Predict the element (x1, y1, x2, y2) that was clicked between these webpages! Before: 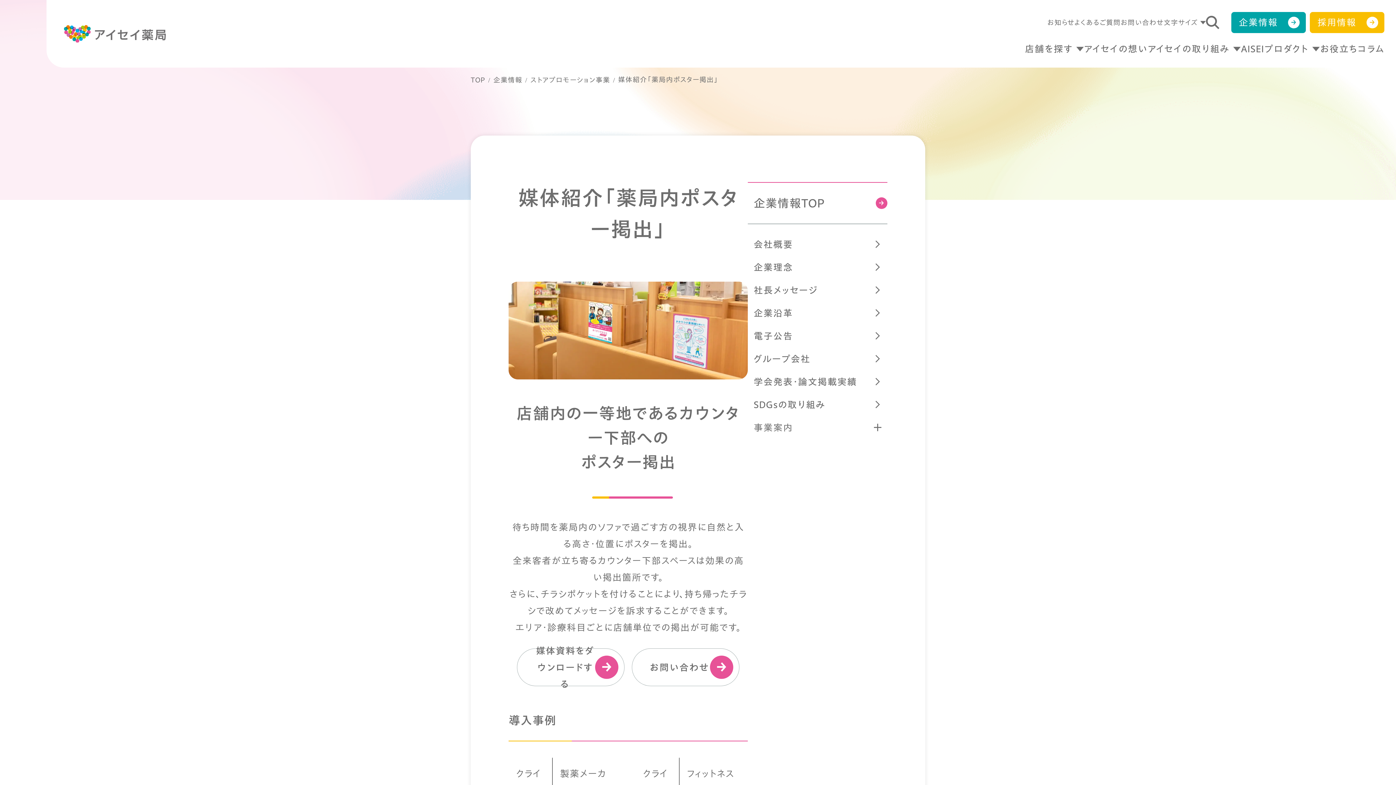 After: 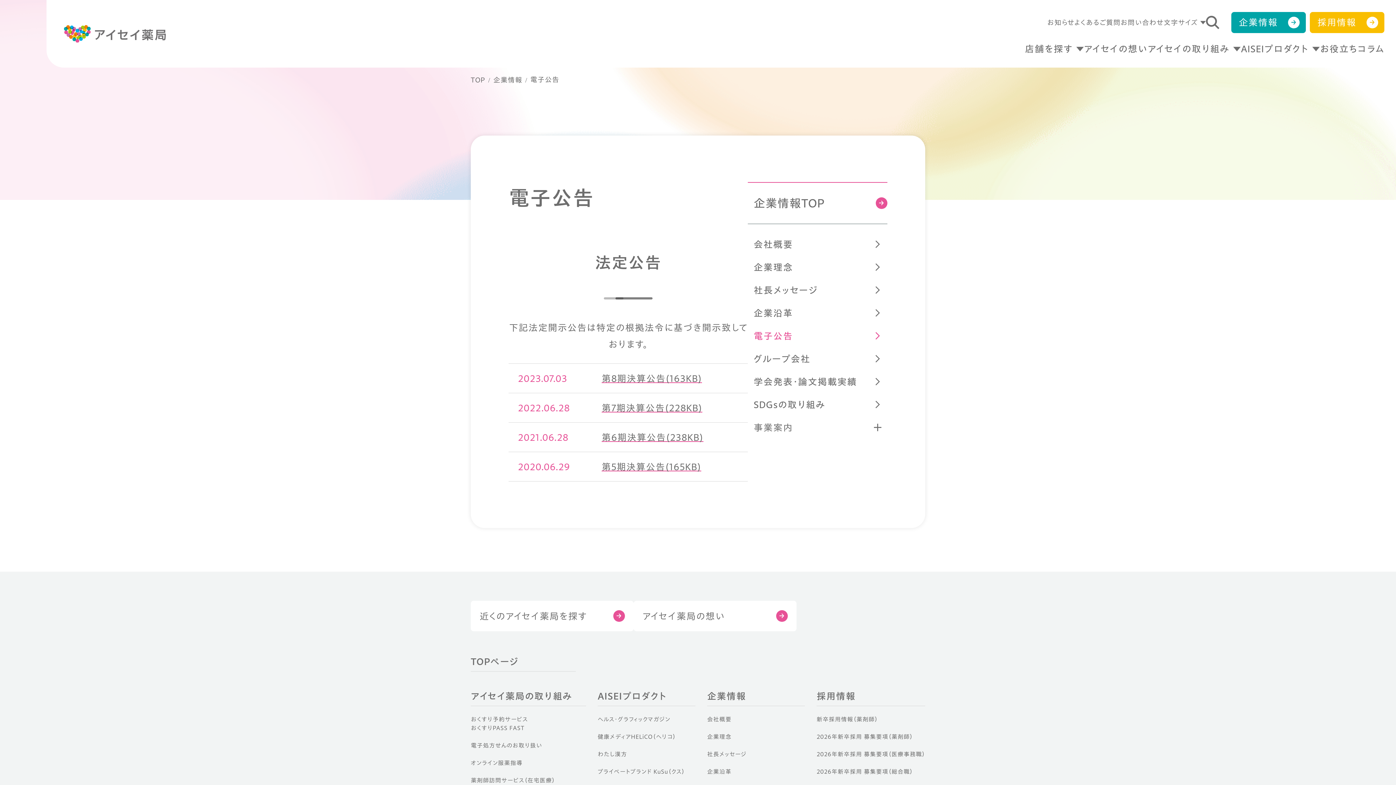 Action: bbox: (748, 324, 887, 347) label: 電子公告